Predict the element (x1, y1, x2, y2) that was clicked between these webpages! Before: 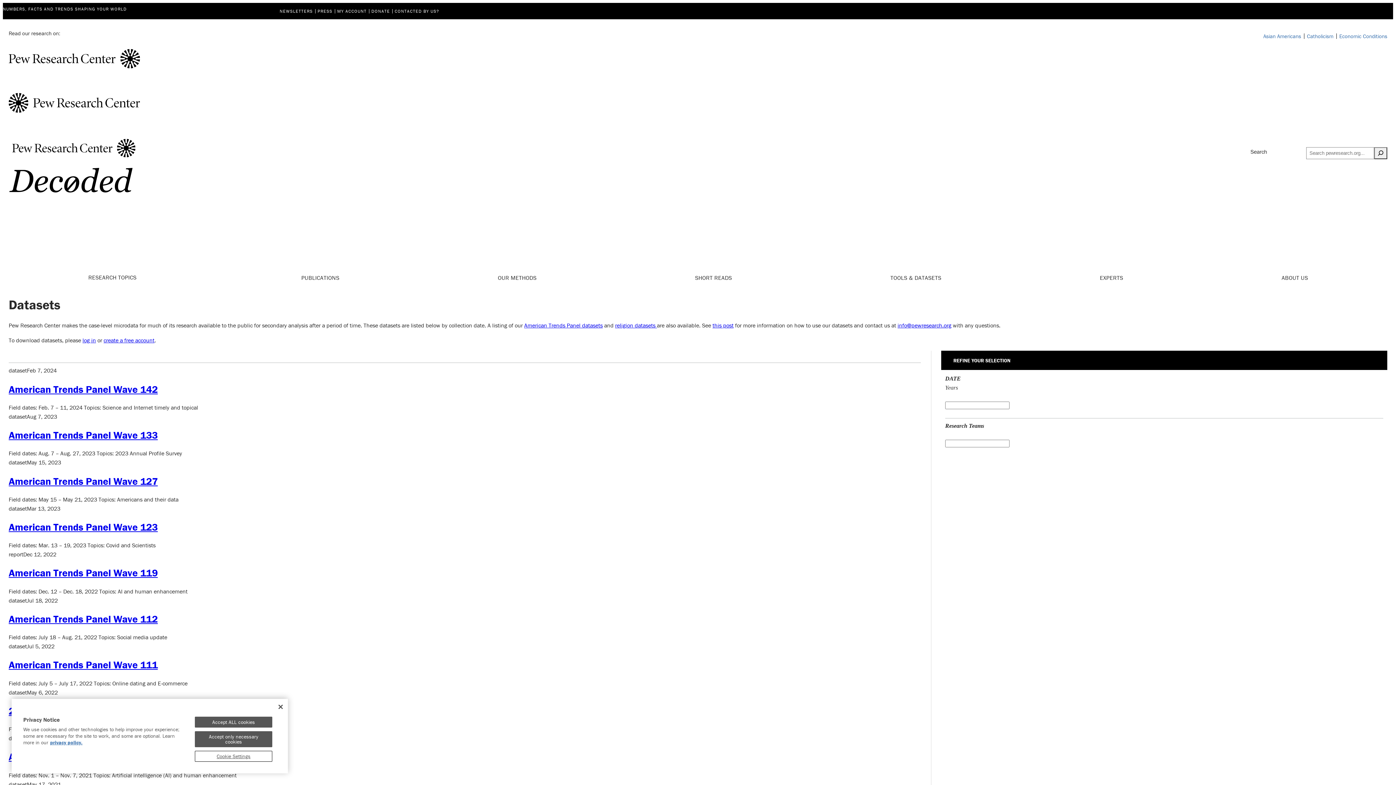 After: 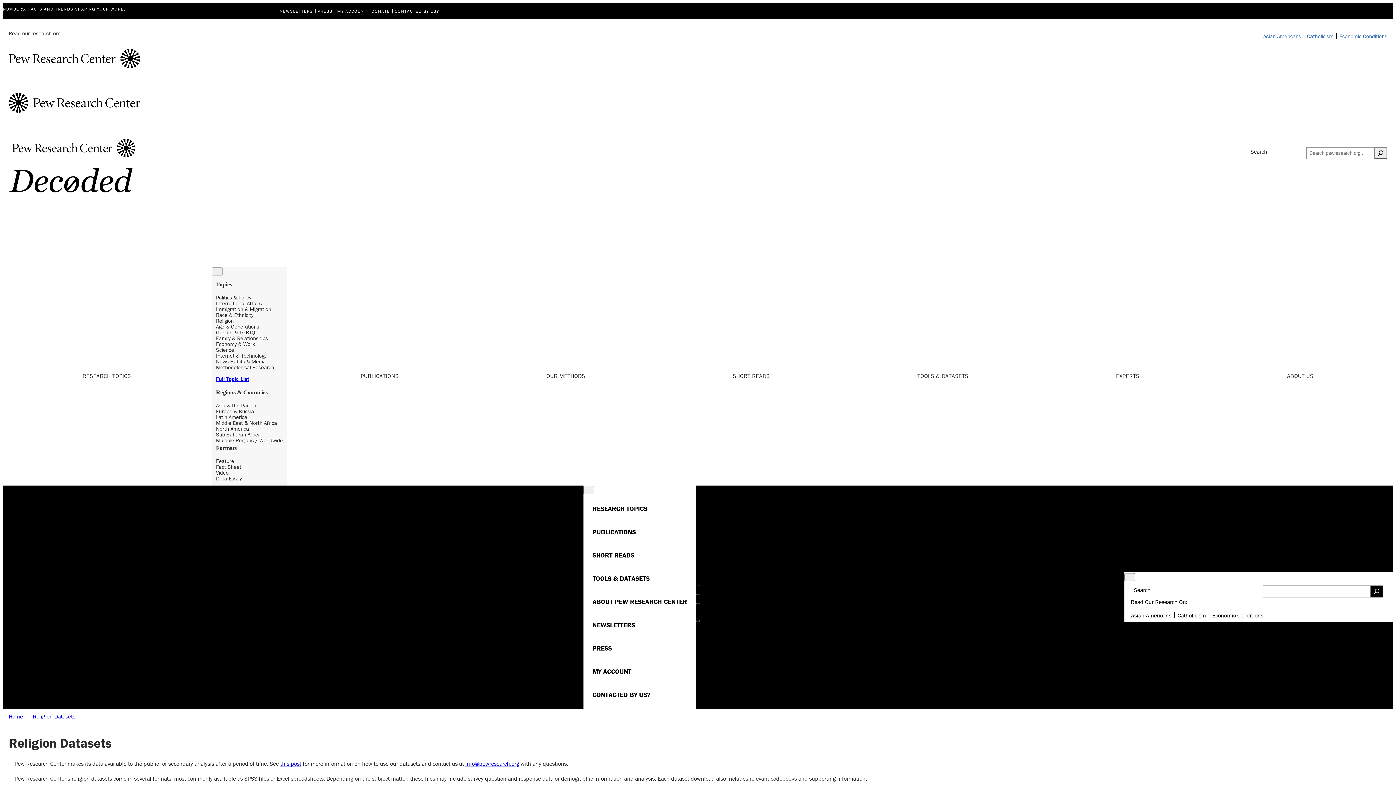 Action: label: religion datasets  bbox: (615, 321, 657, 329)